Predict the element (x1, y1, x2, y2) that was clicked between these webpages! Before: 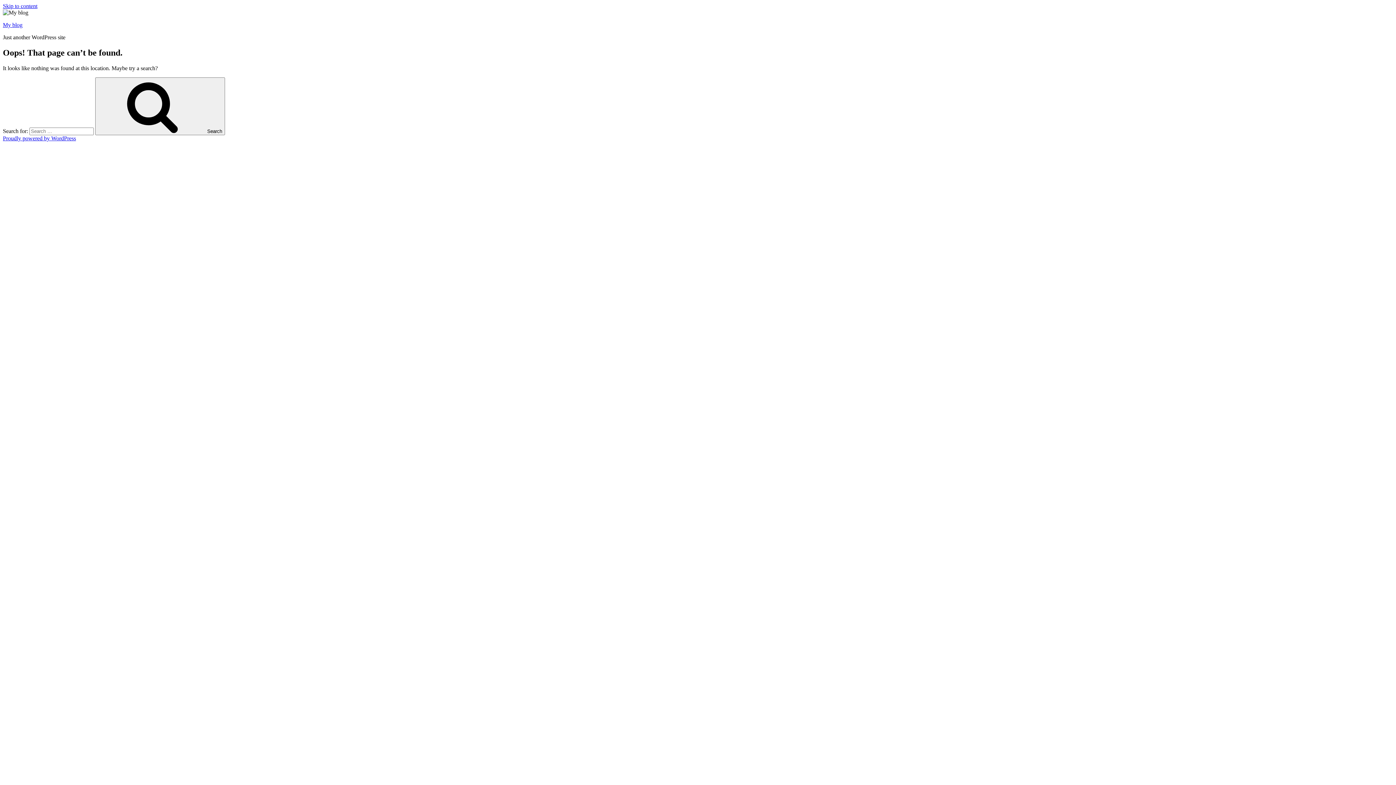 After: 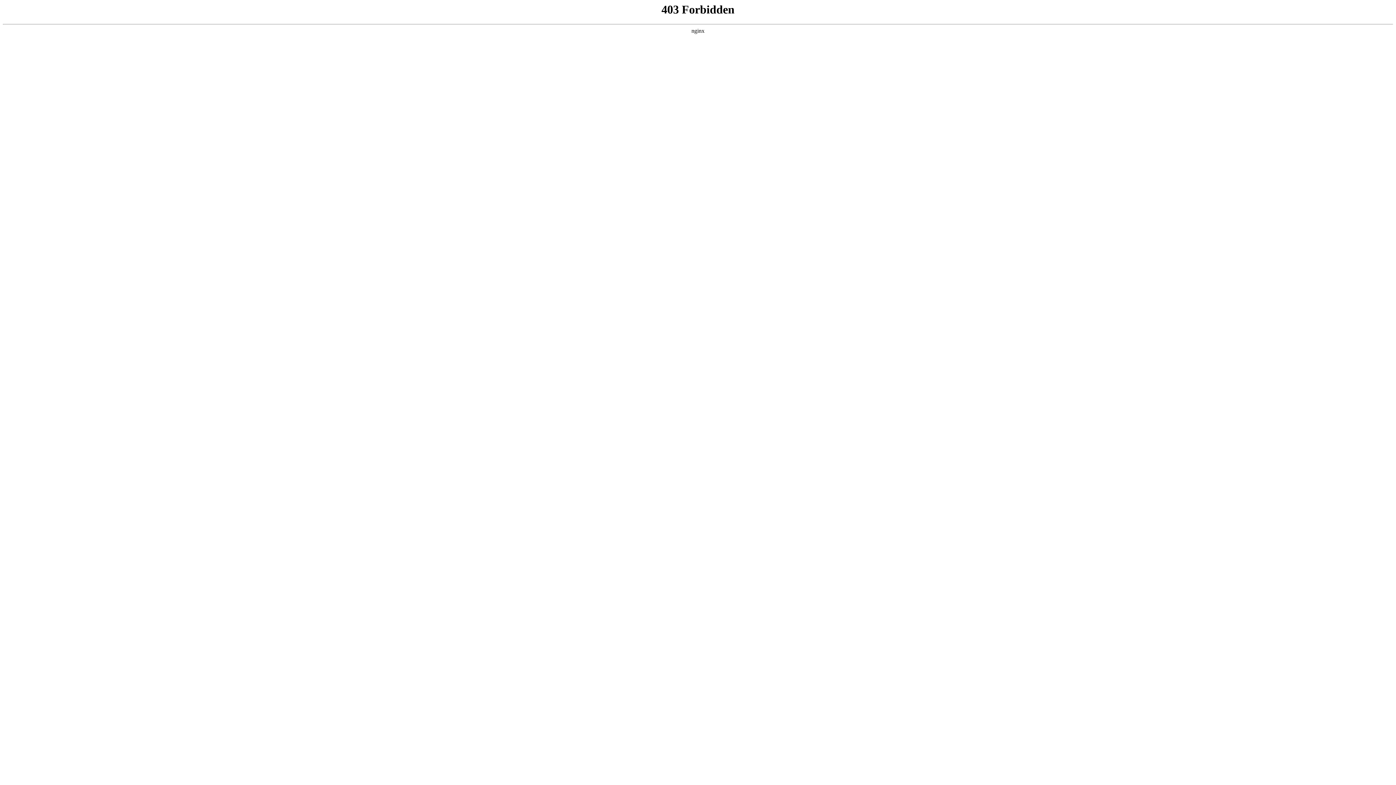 Action: label: Proudly powered by WordPress bbox: (2, 135, 76, 141)